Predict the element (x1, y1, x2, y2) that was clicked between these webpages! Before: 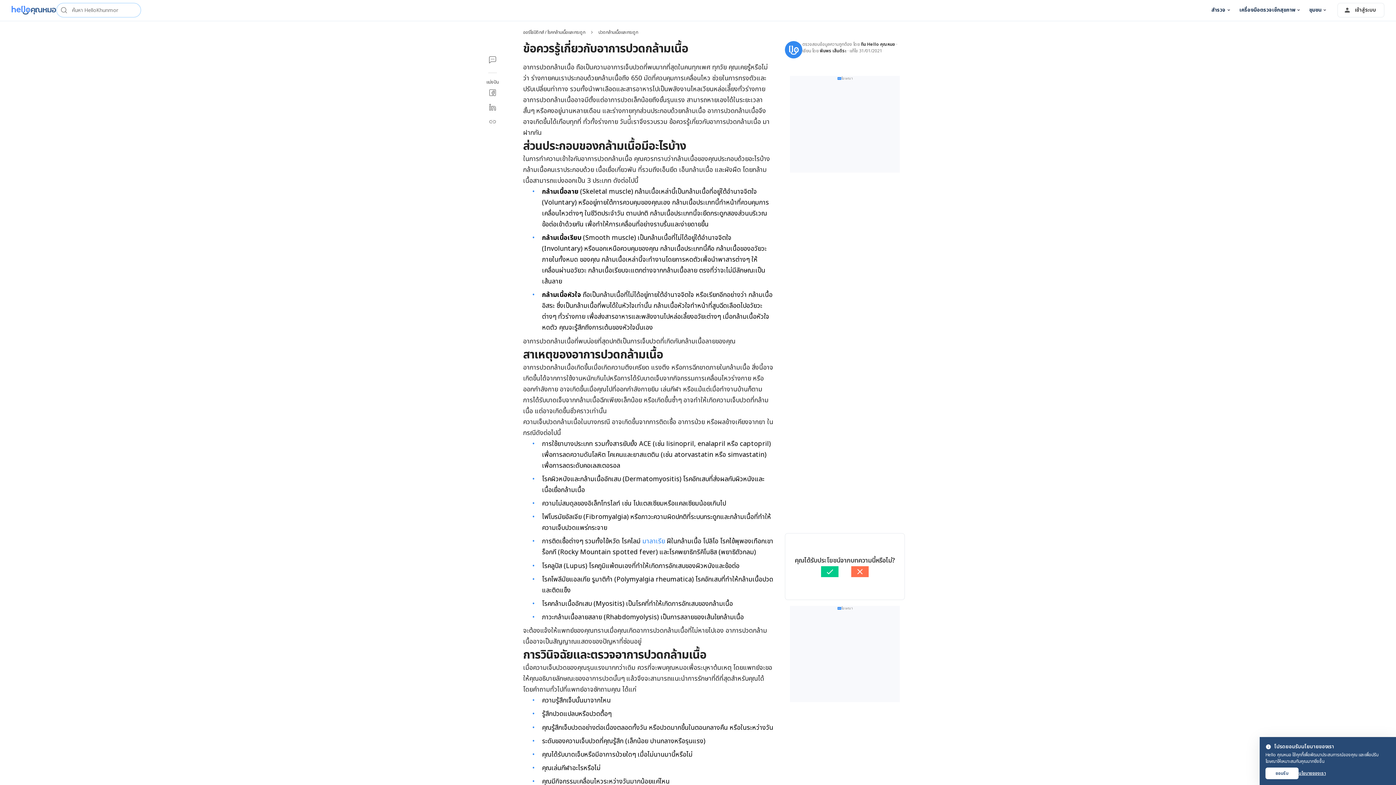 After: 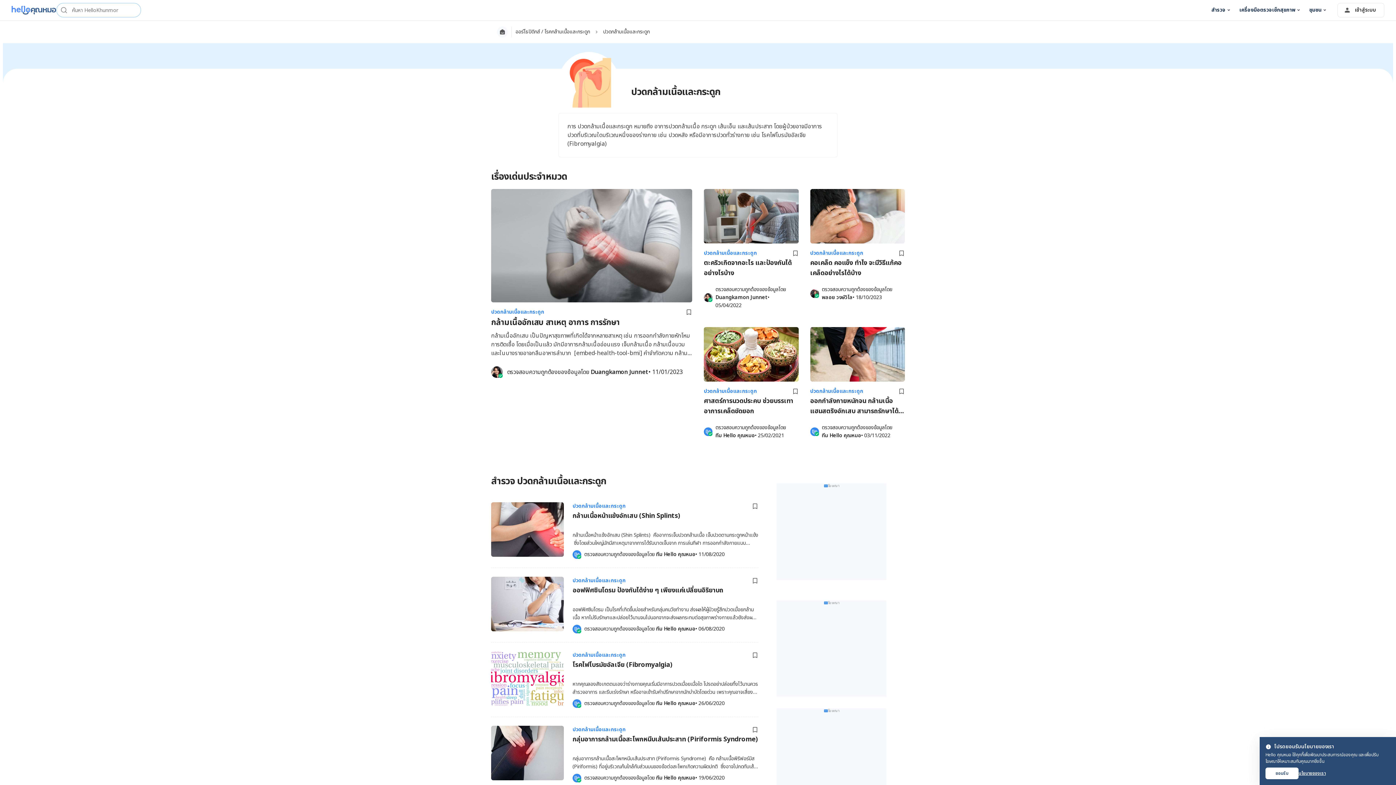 Action: bbox: (598, 29, 638, 35) label: ปวดกล้ามเนื้อและกระดูก